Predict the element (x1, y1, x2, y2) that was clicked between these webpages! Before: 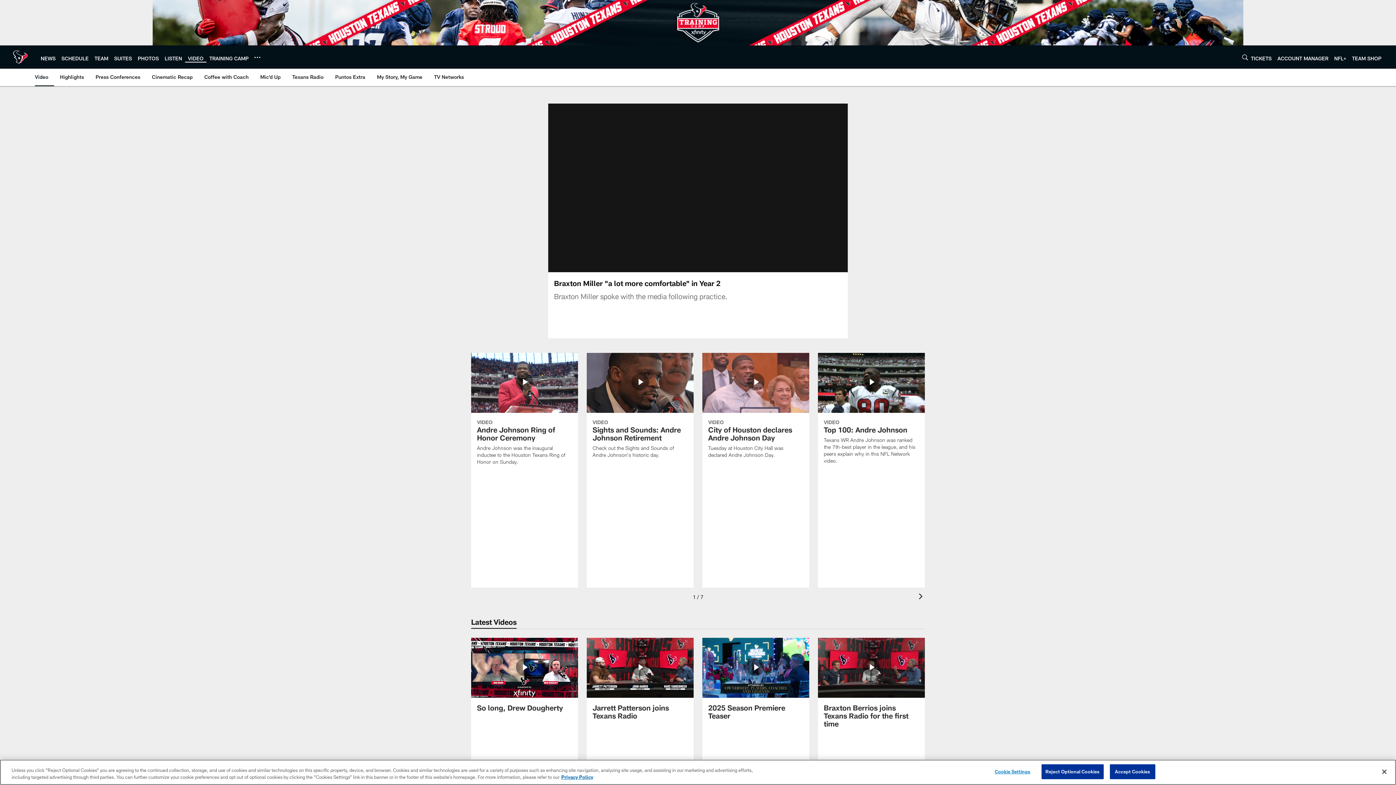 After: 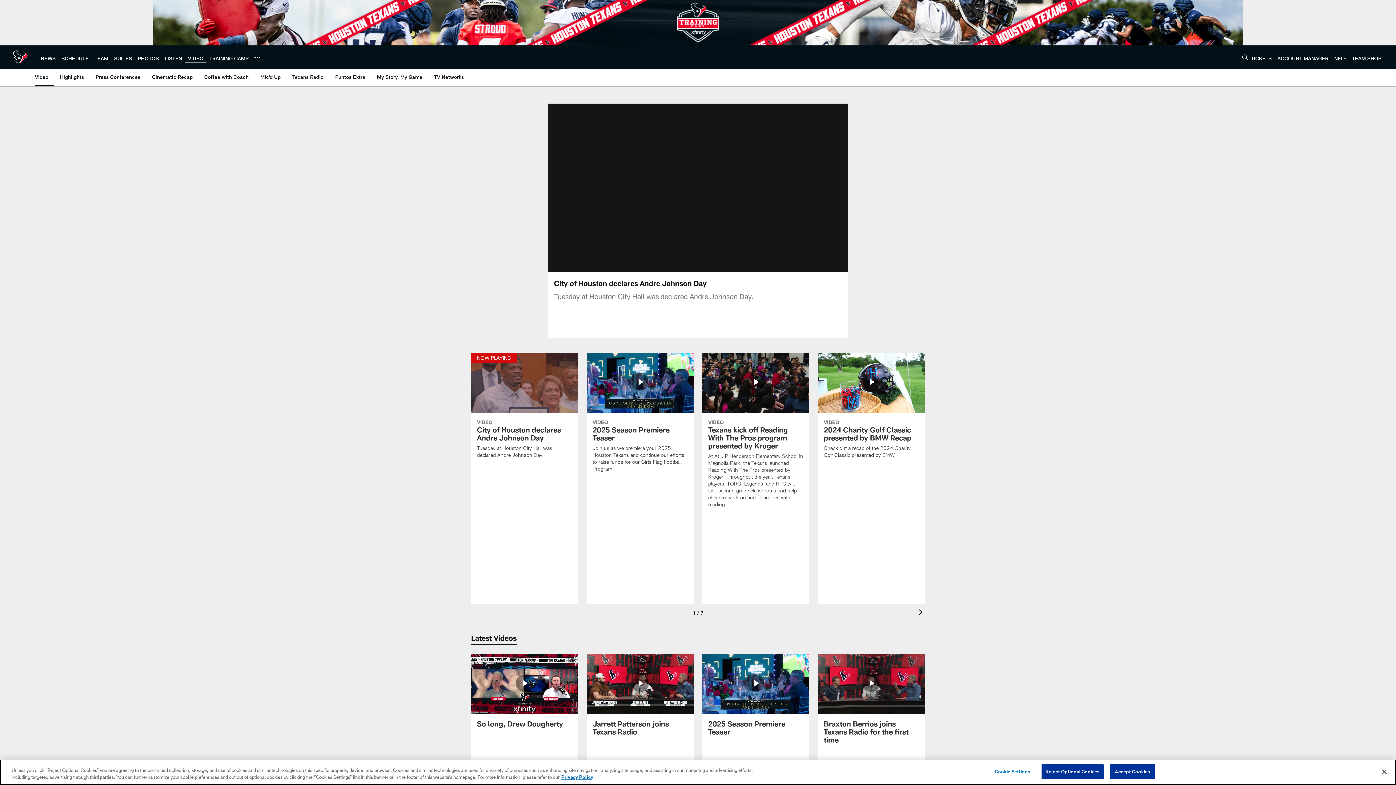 Action: label: City of Houston declares Andre Johnson Day bbox: (702, 352, 809, 467)